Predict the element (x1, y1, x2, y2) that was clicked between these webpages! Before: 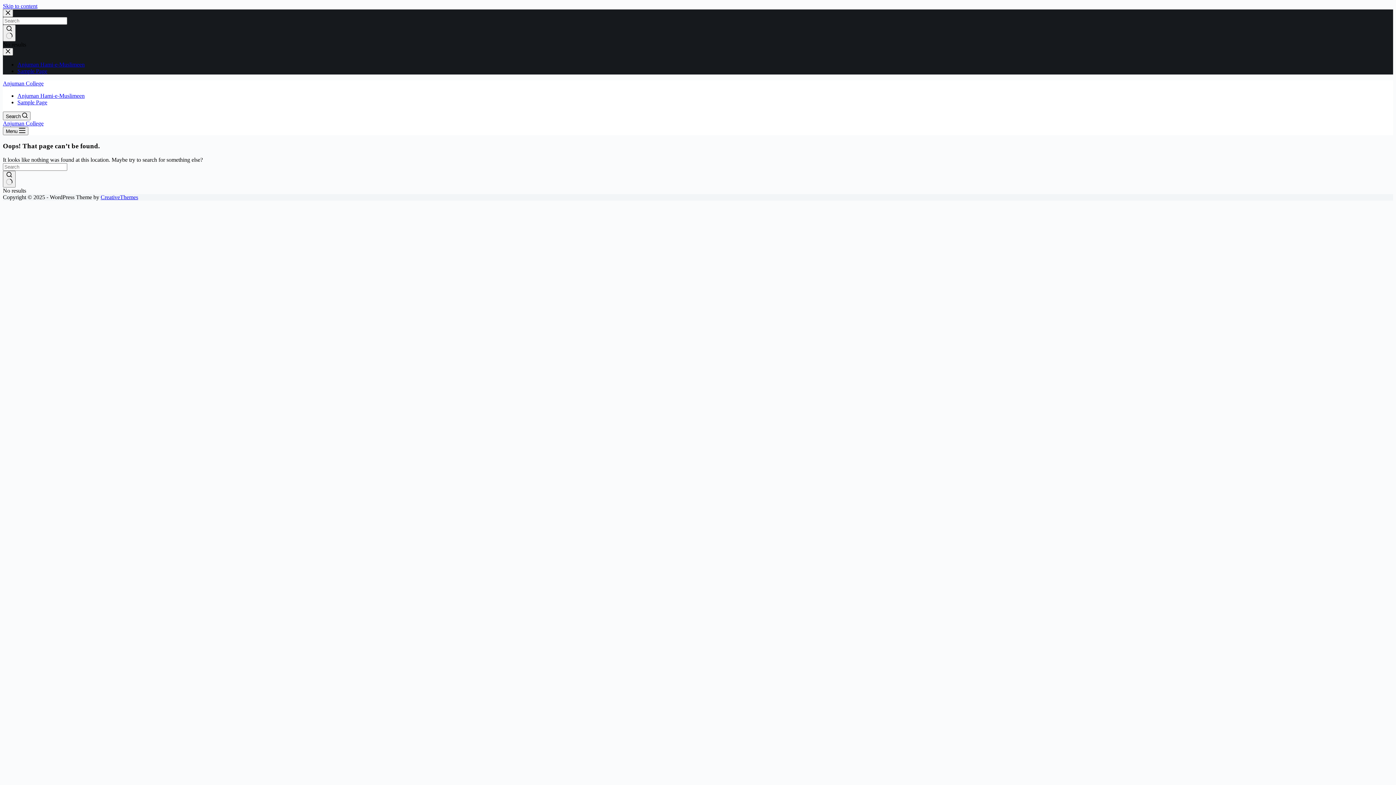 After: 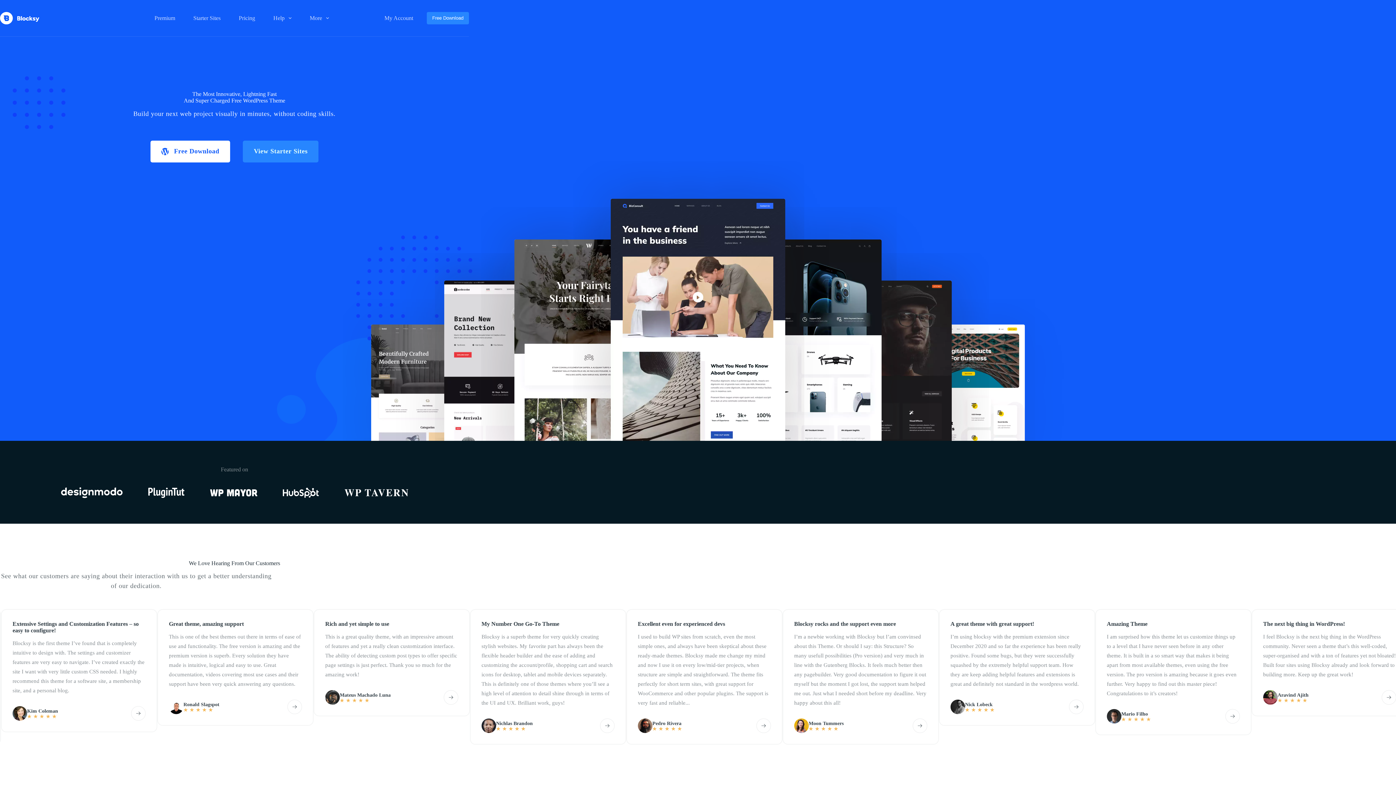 Action: bbox: (100, 194, 138, 200) label: CreativeThemes